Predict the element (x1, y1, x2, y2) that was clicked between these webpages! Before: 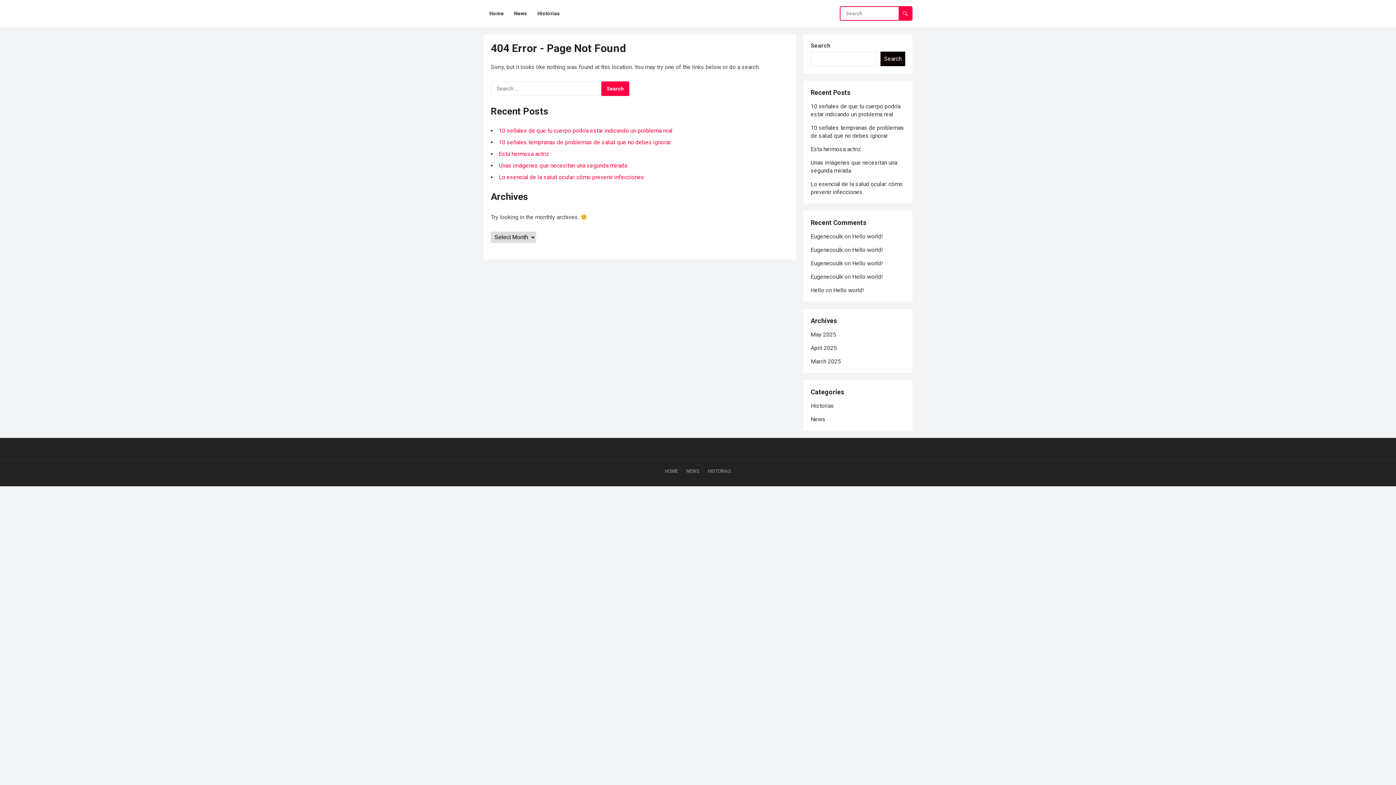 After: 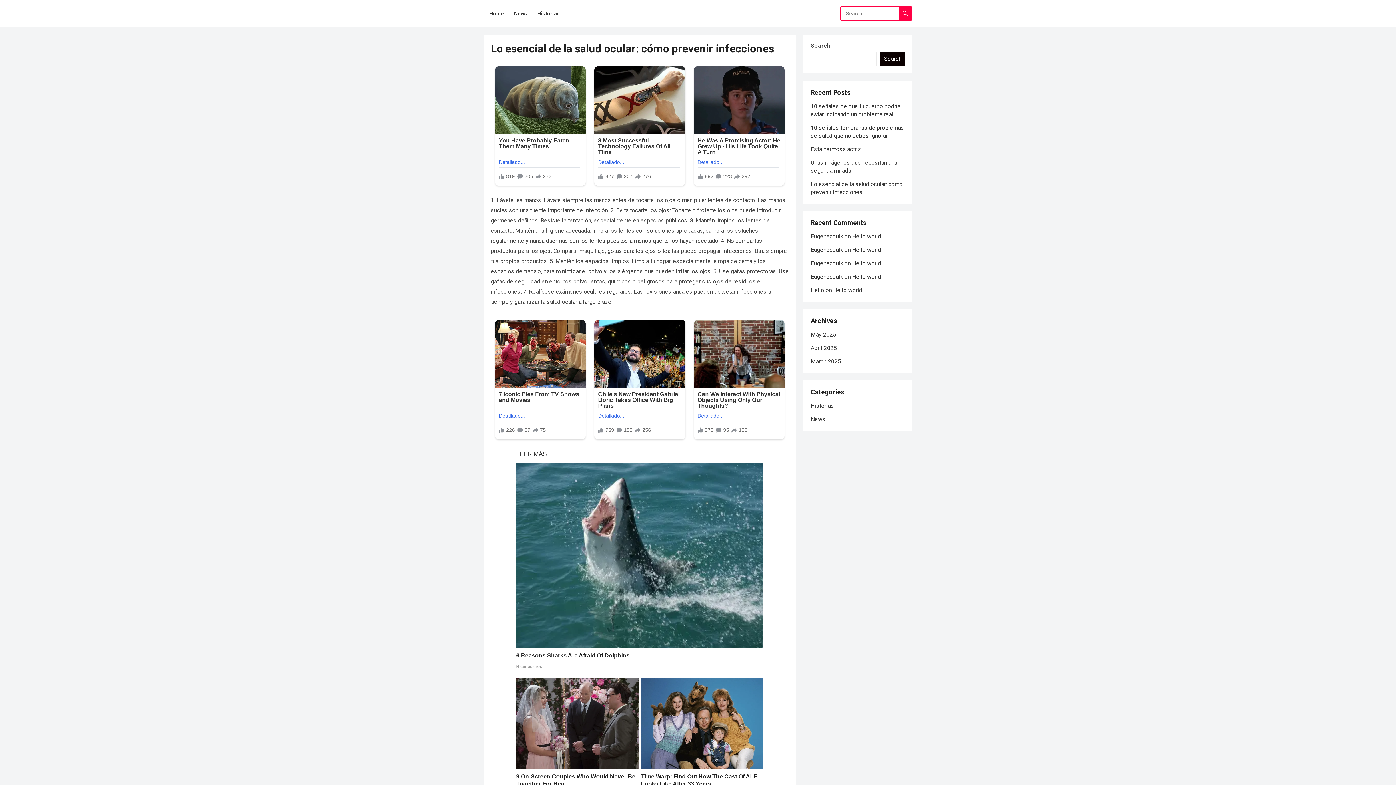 Action: label: Lo esencial de la salud ocular: cómo prevenir infecciones bbox: (498, 173, 644, 180)